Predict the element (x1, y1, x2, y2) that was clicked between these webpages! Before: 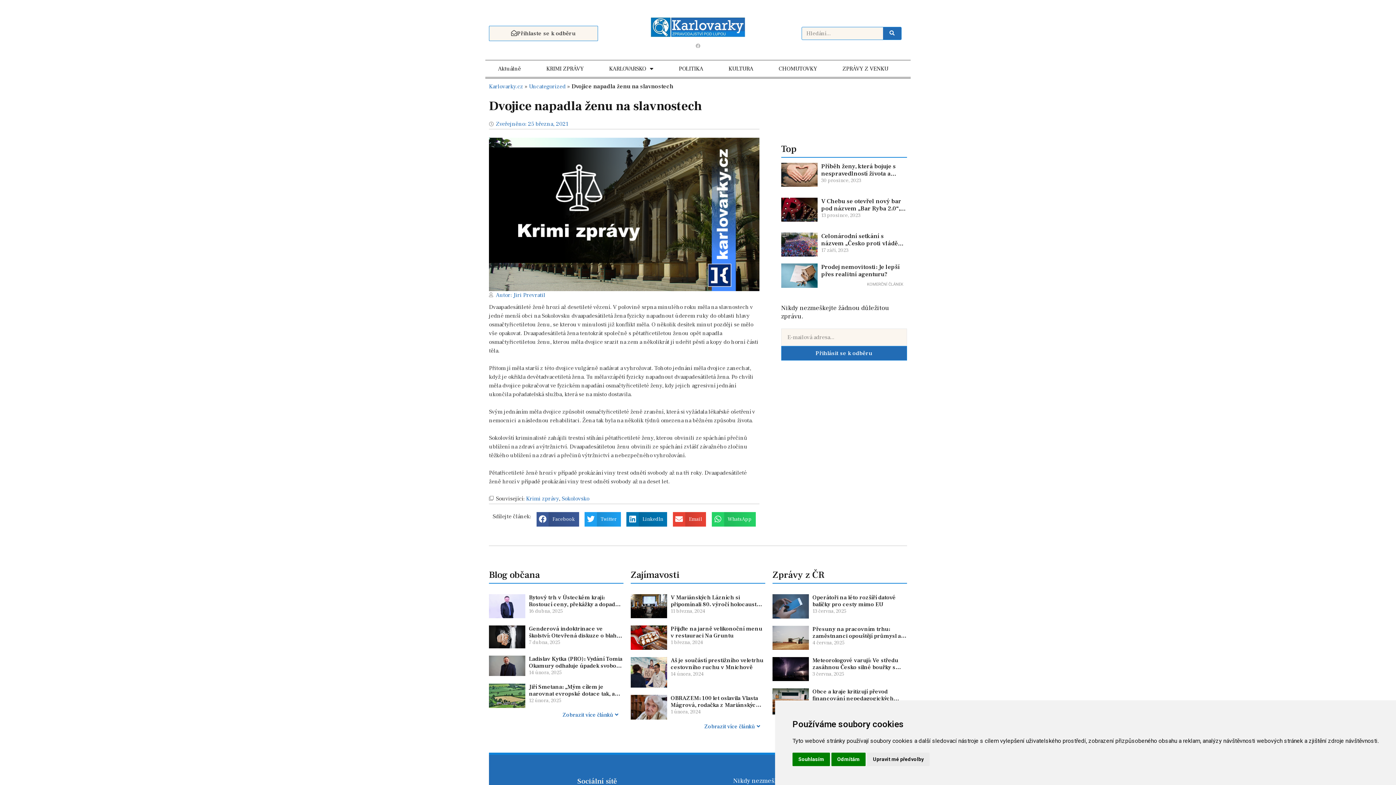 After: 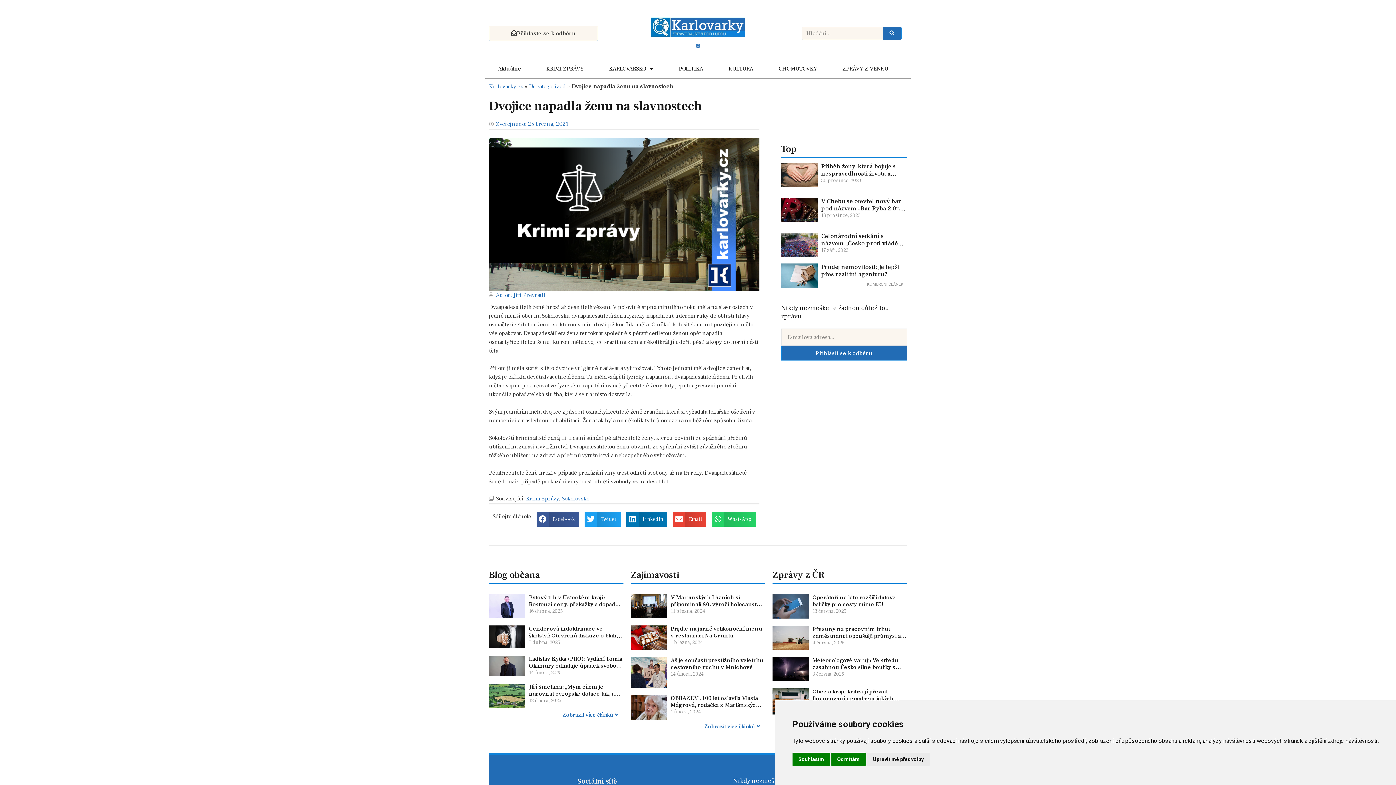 Action: label: Facebook bbox: (694, 42, 701, 49)